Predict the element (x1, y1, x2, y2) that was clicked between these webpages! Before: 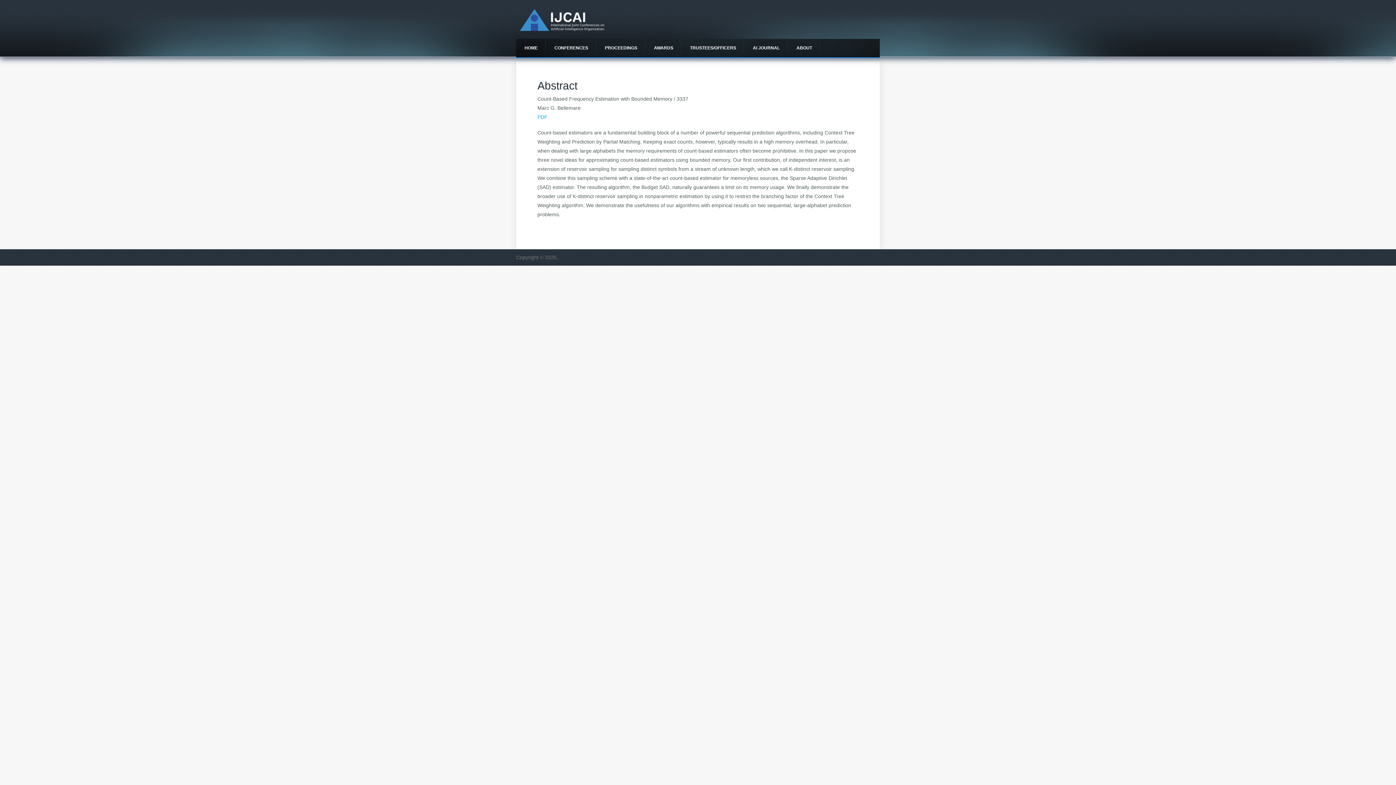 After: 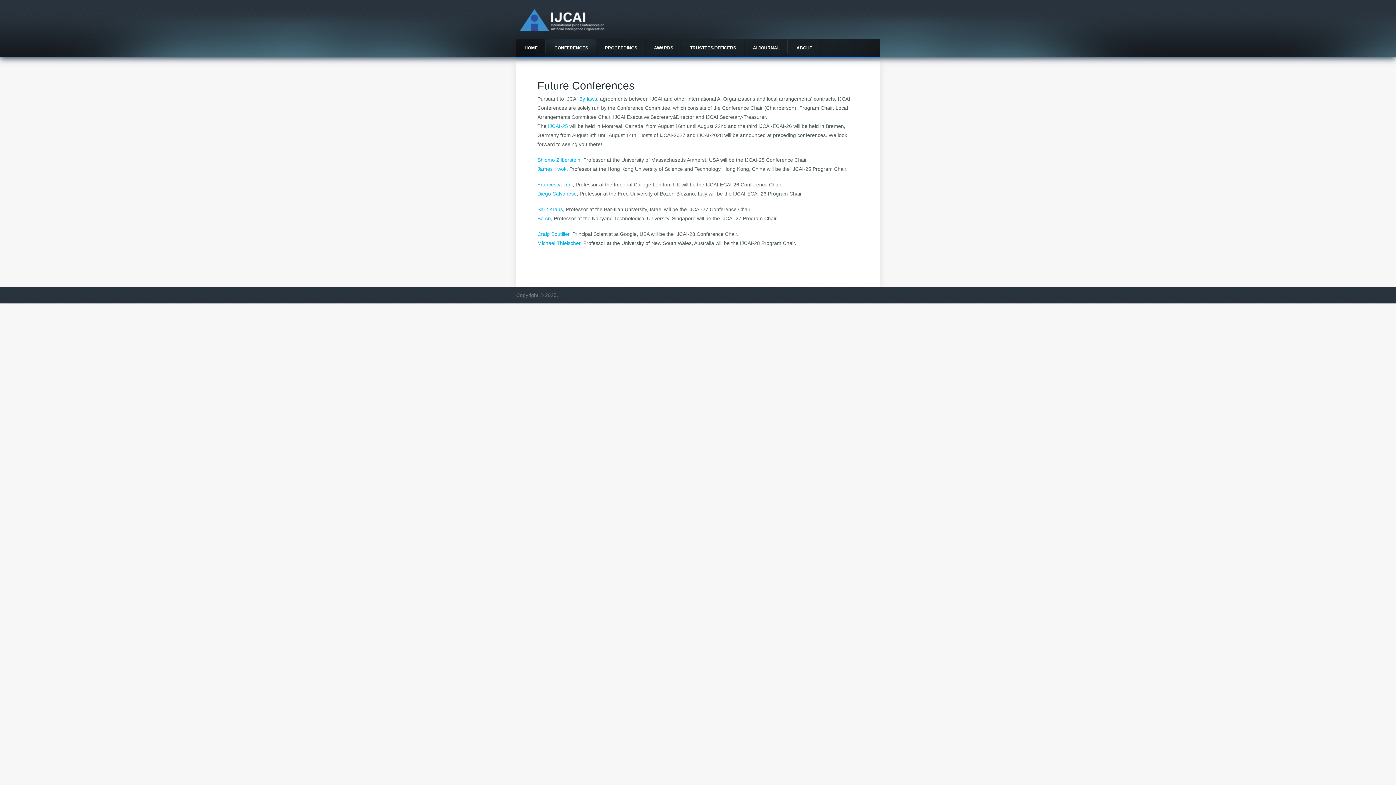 Action: label: CONFERENCES bbox: (546, 38, 596, 57)